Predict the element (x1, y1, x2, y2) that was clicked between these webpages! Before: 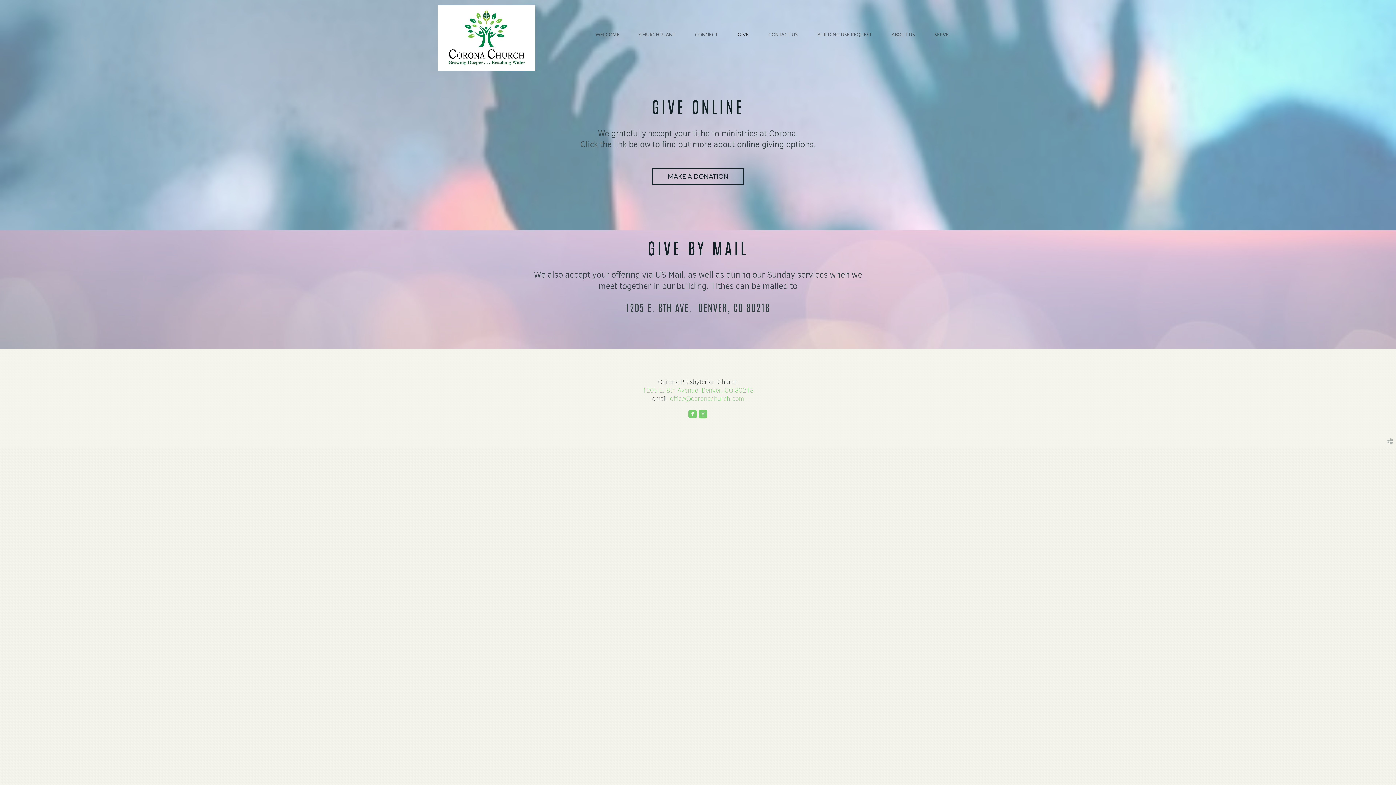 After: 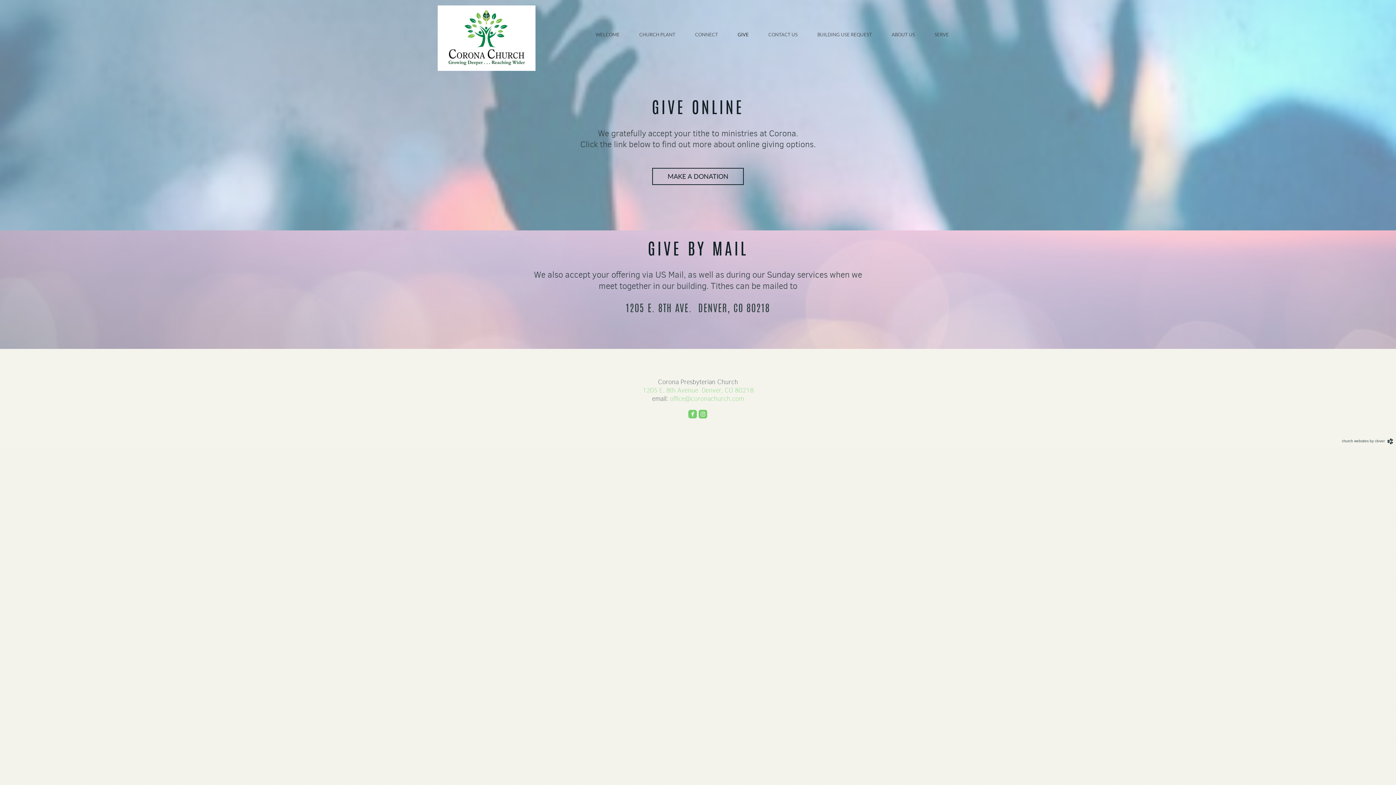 Action: bbox: (1385, 439, 1394, 445) label: church websites by clover 